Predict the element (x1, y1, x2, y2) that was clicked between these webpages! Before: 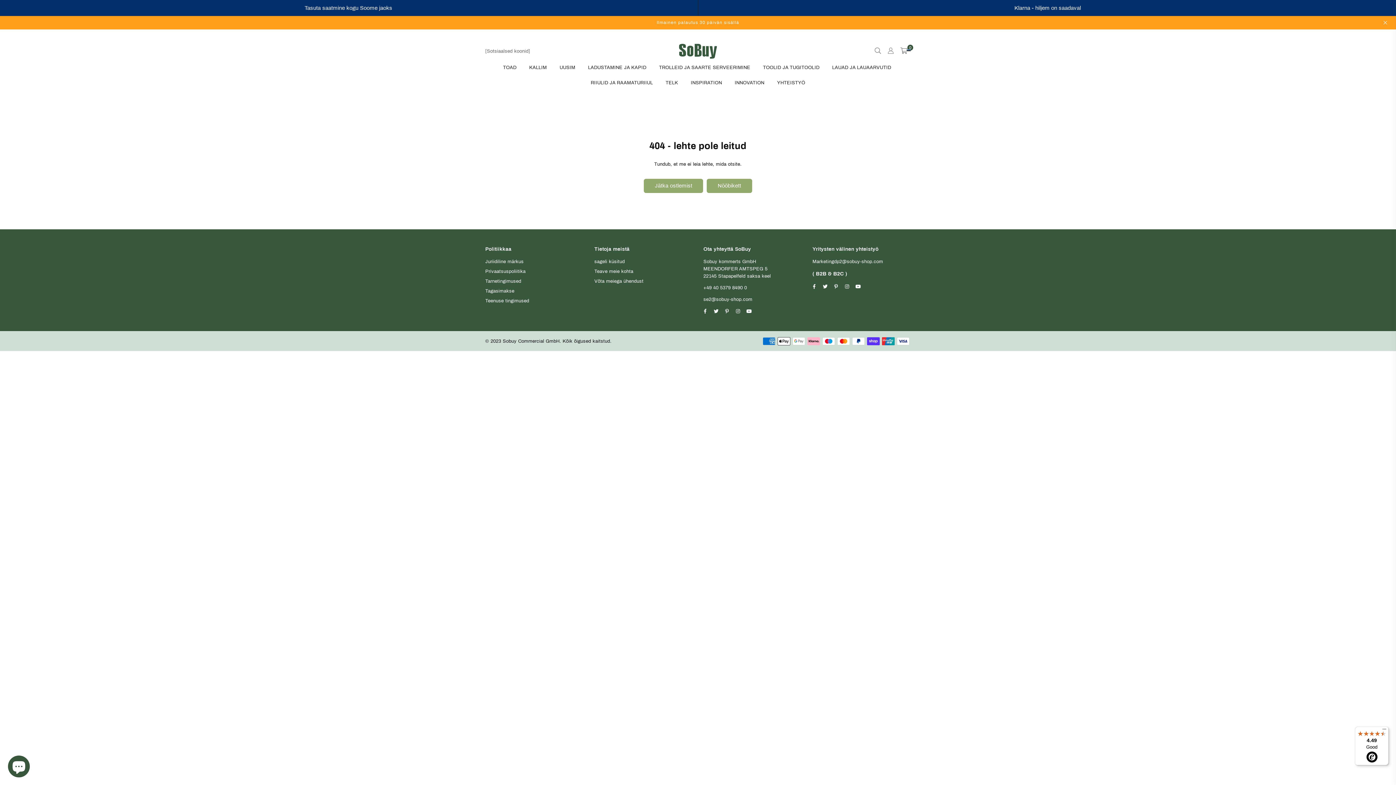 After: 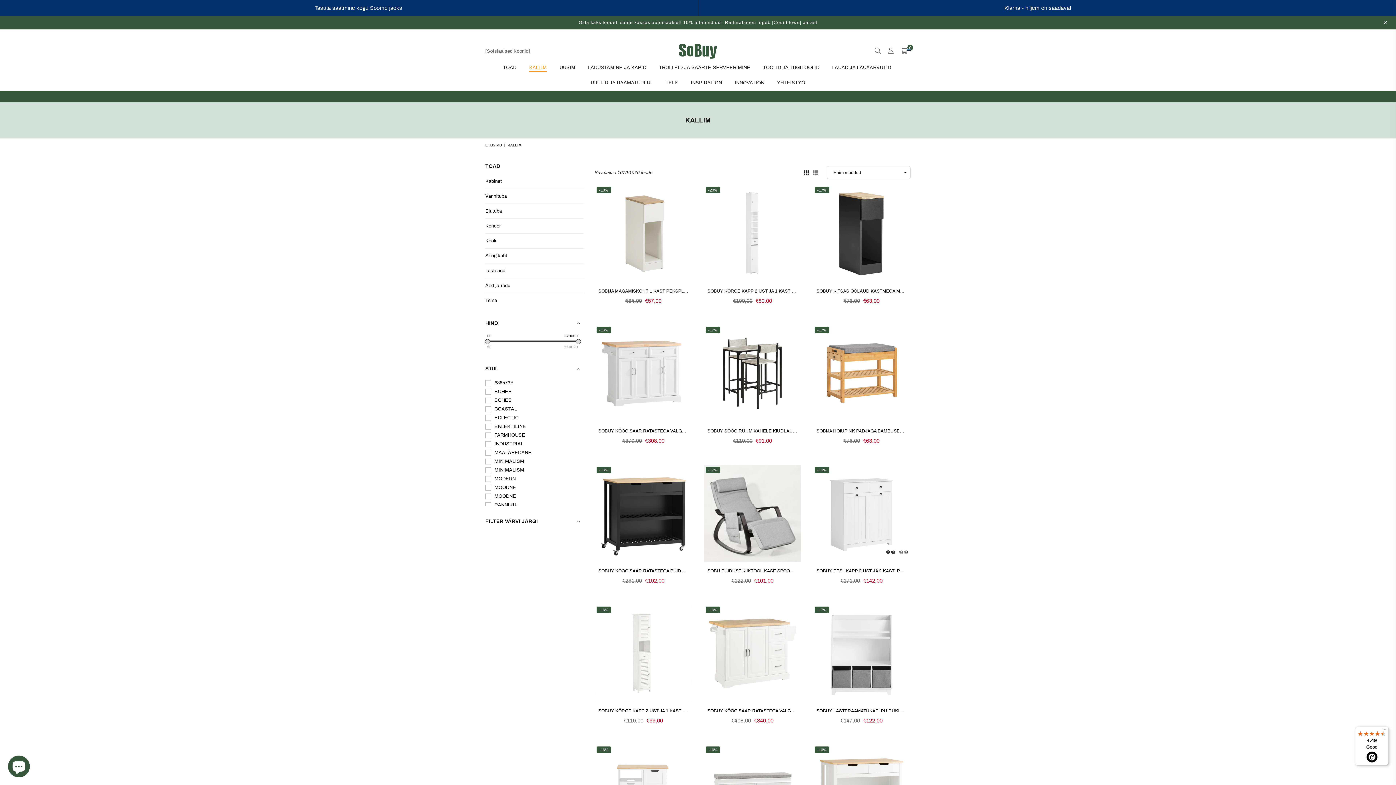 Action: label: KALLIM bbox: (523, 60, 552, 75)